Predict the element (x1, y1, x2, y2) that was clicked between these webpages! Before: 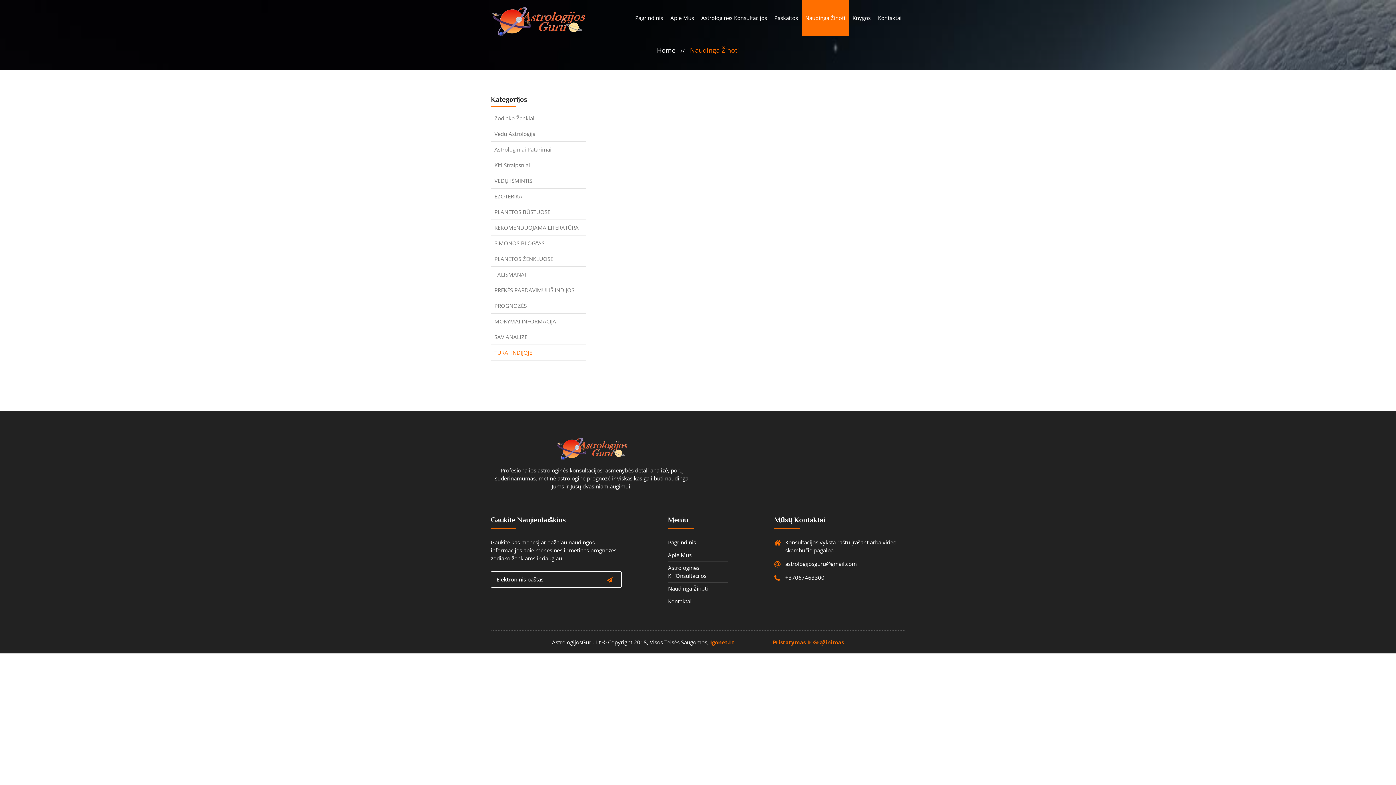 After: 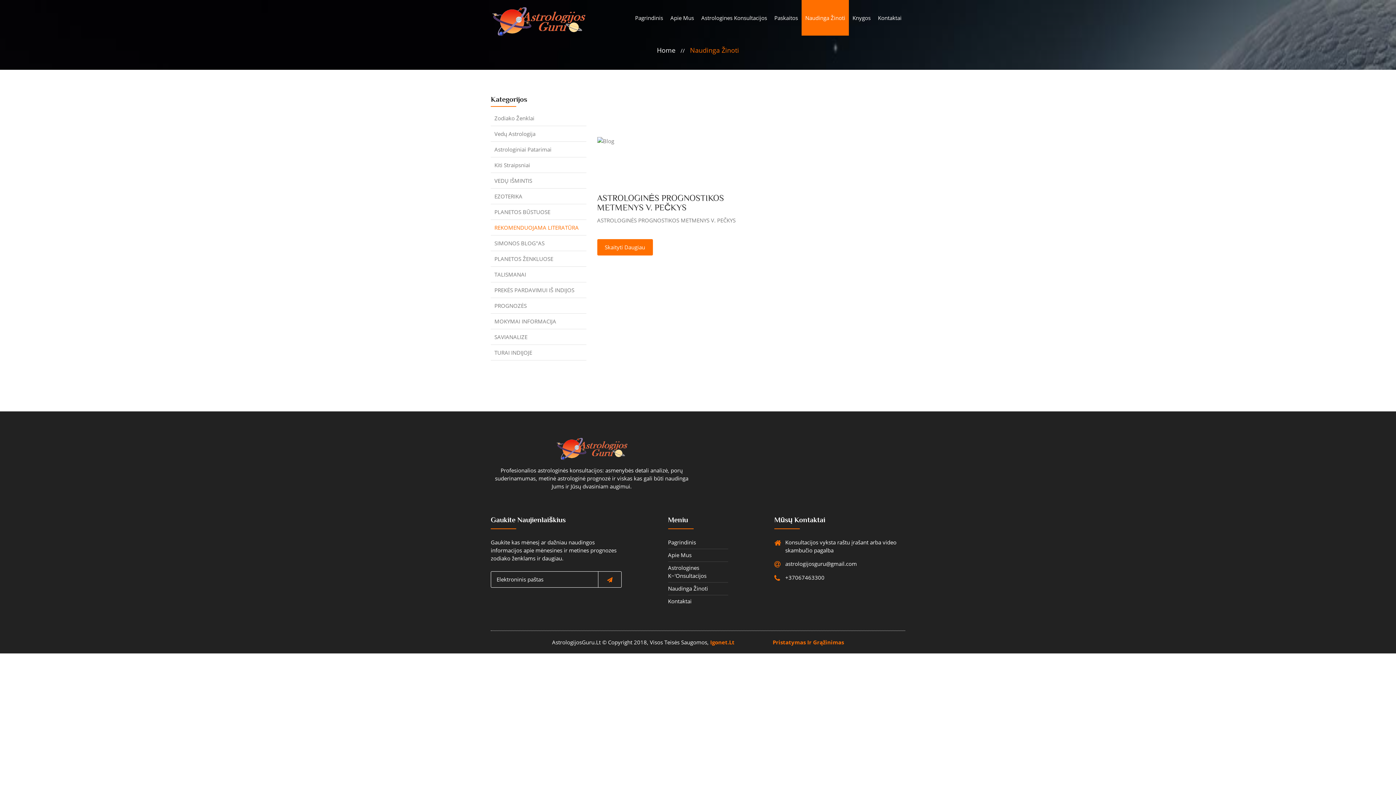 Action: label: REKOMENDUOJAMA LITERATŪRA bbox: (494, 224, 578, 231)